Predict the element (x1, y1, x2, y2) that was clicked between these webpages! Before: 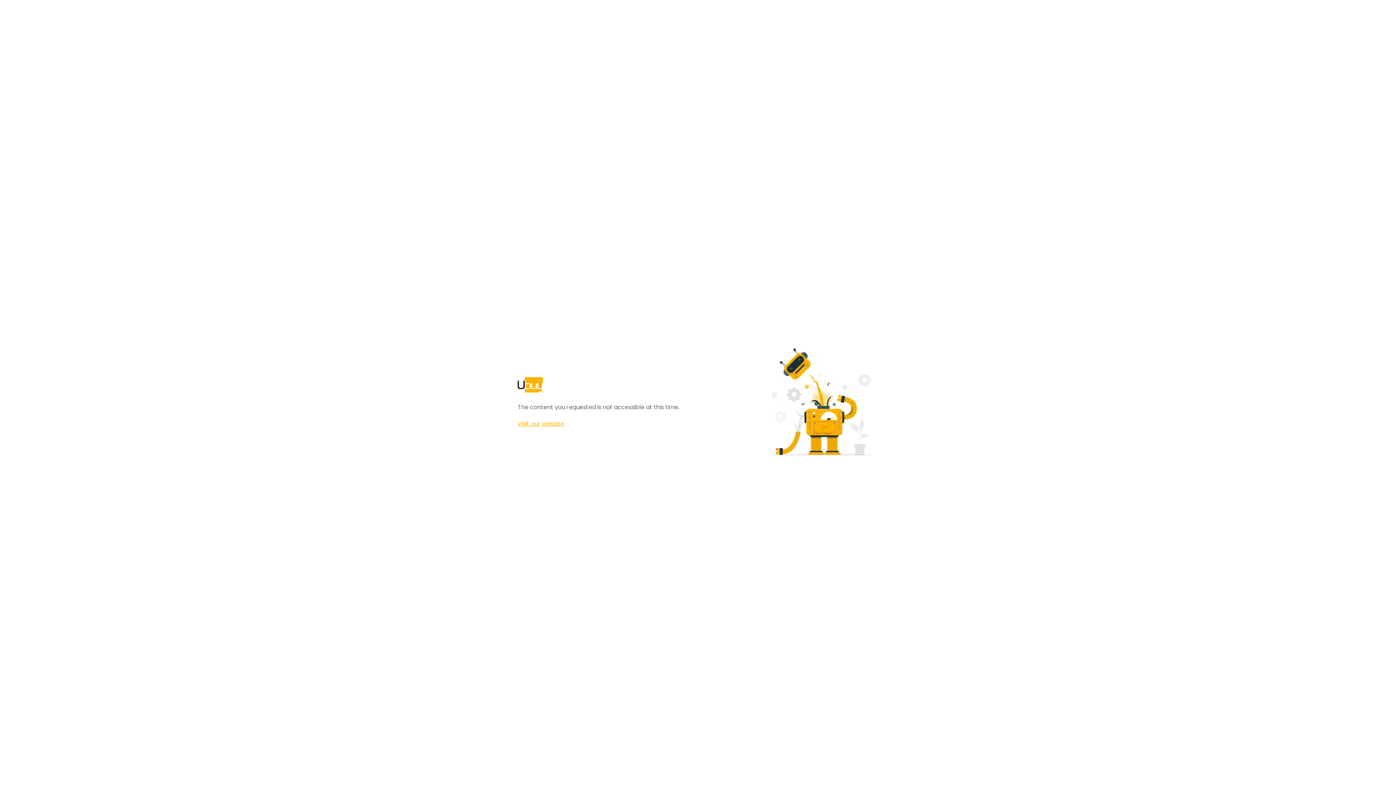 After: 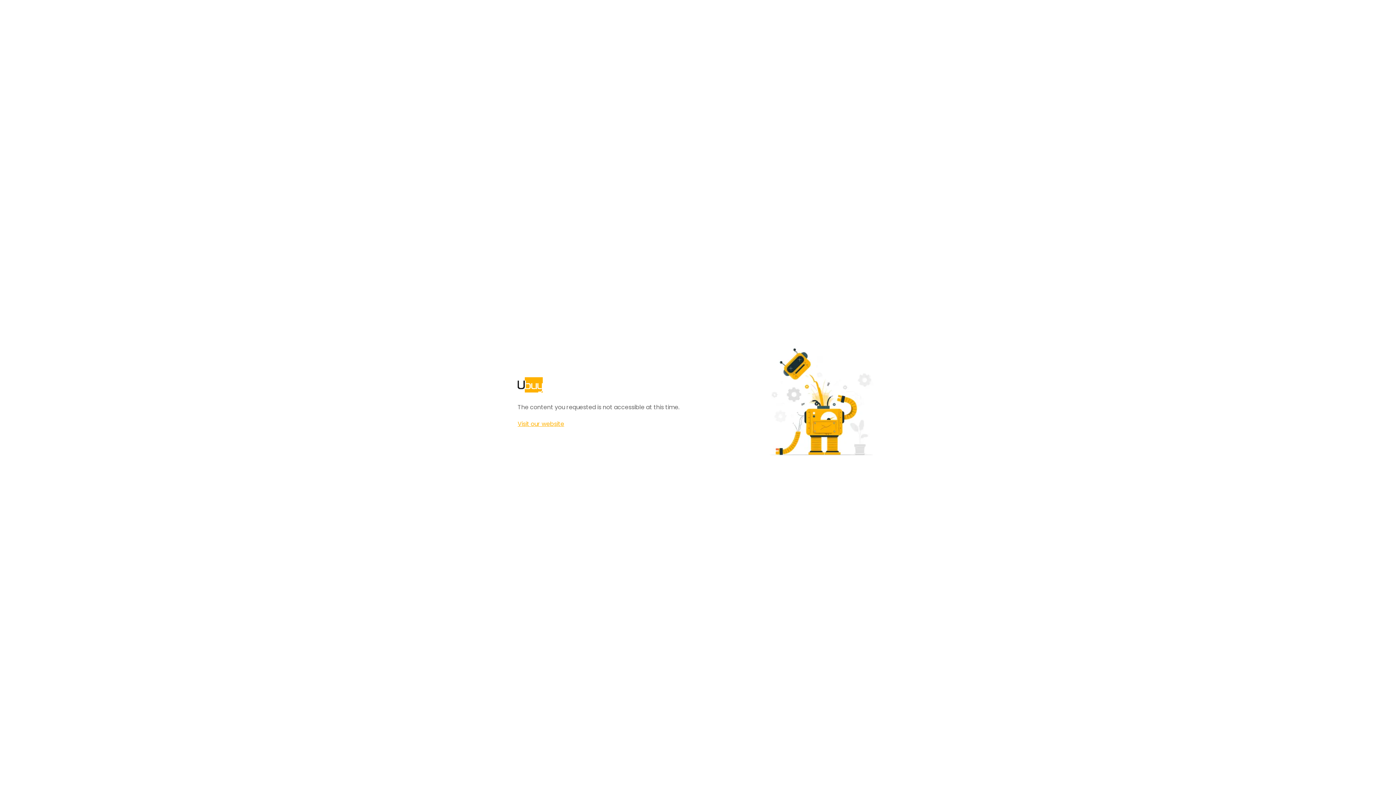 Action: bbox: (517, 420, 564, 428) label: Visit our website